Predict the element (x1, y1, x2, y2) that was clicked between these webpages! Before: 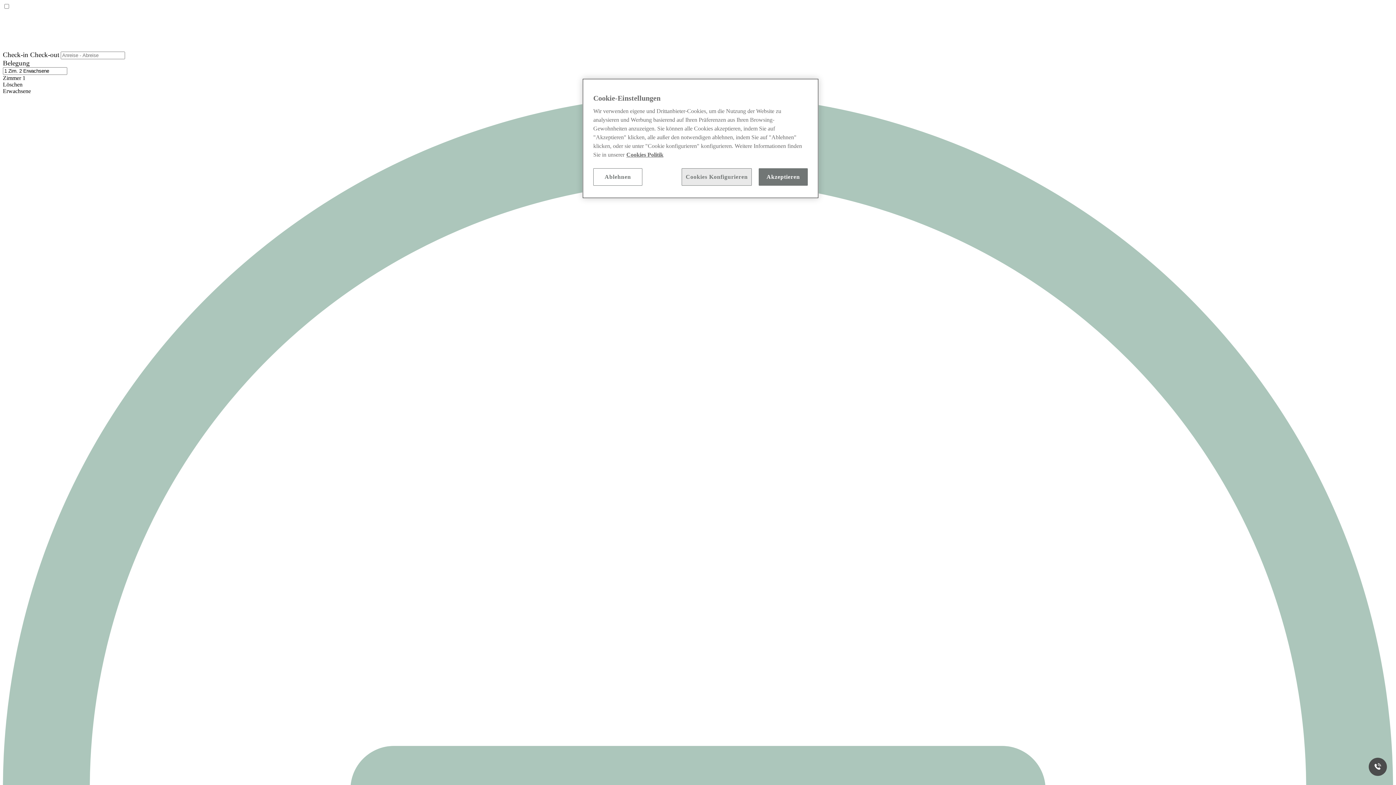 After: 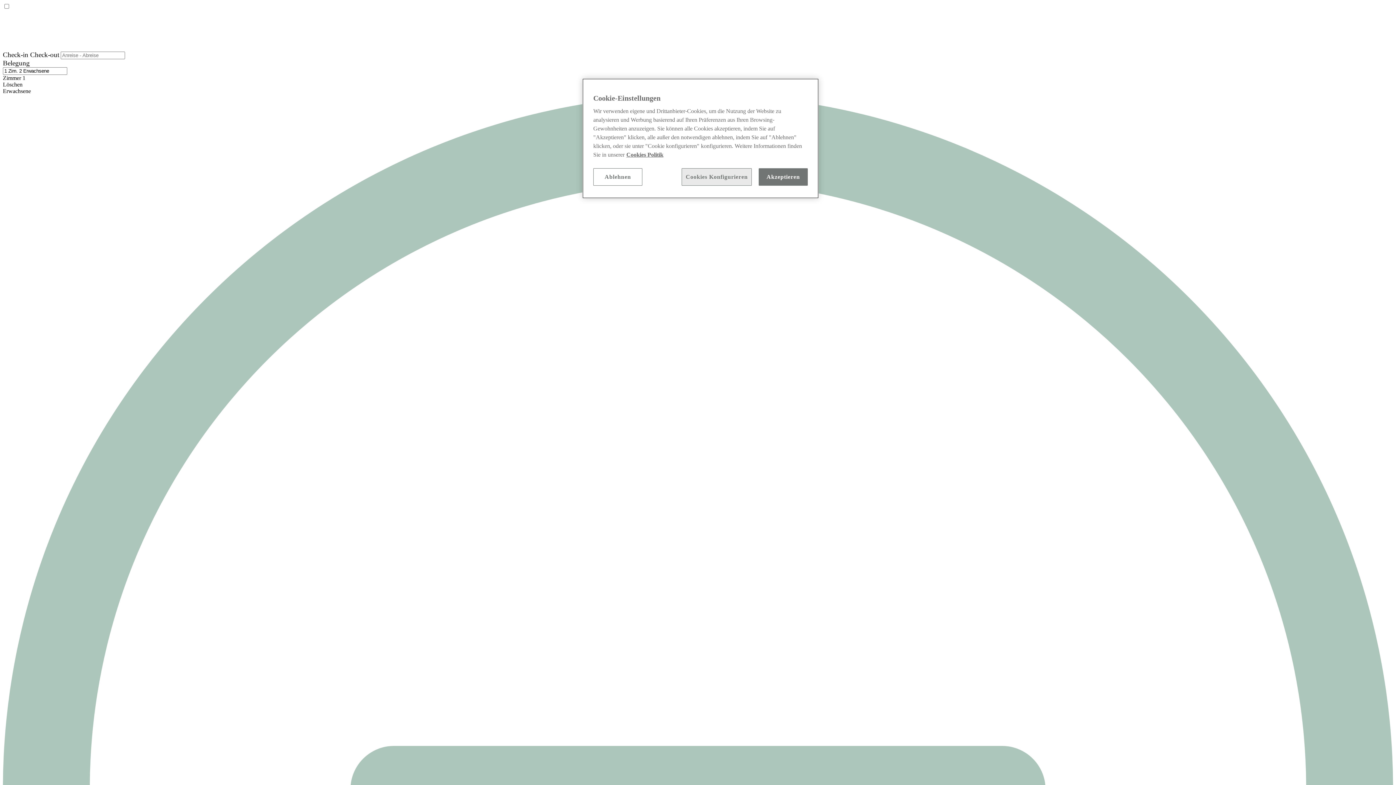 Action: bbox: (2, 44, 75, 50)